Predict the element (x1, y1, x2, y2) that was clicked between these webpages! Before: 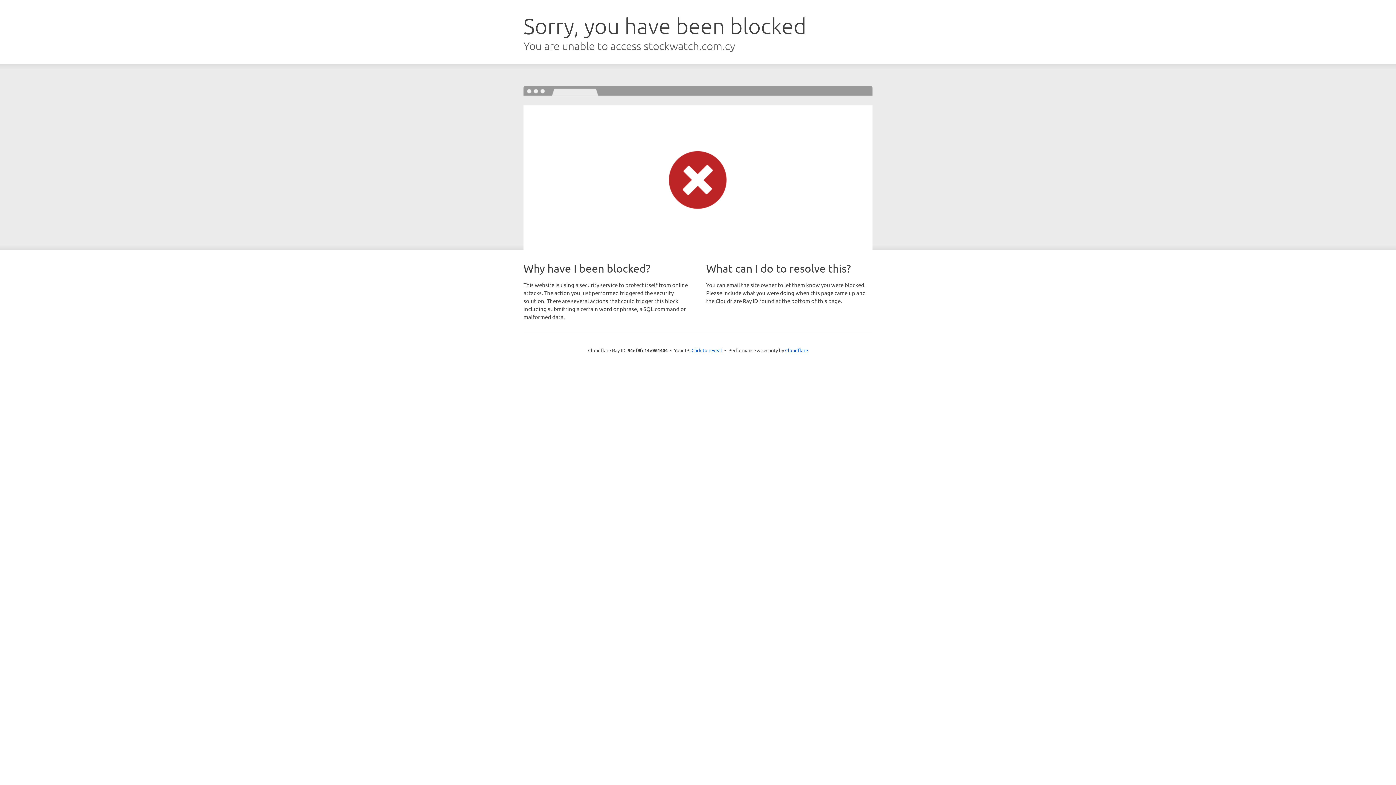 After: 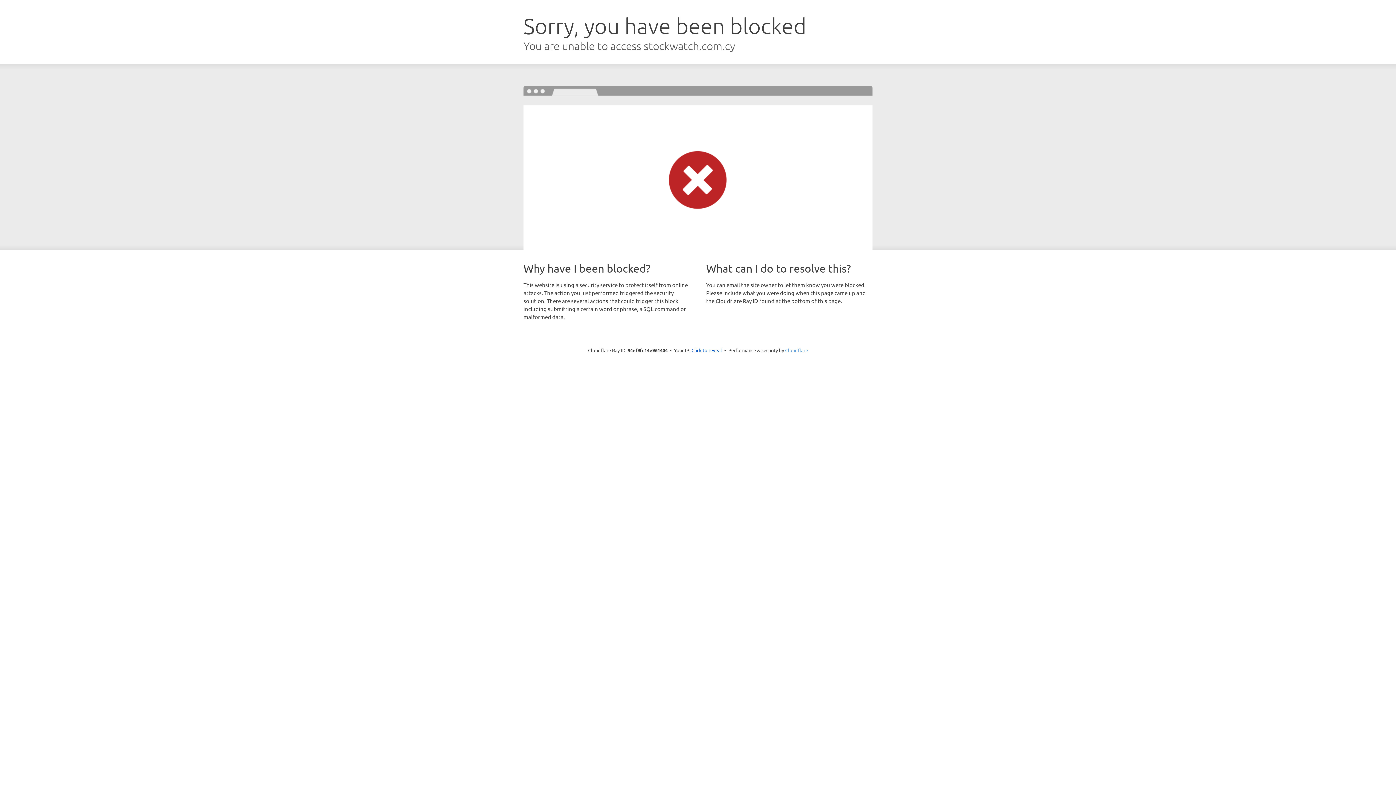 Action: label: Cloudflare bbox: (785, 347, 808, 353)